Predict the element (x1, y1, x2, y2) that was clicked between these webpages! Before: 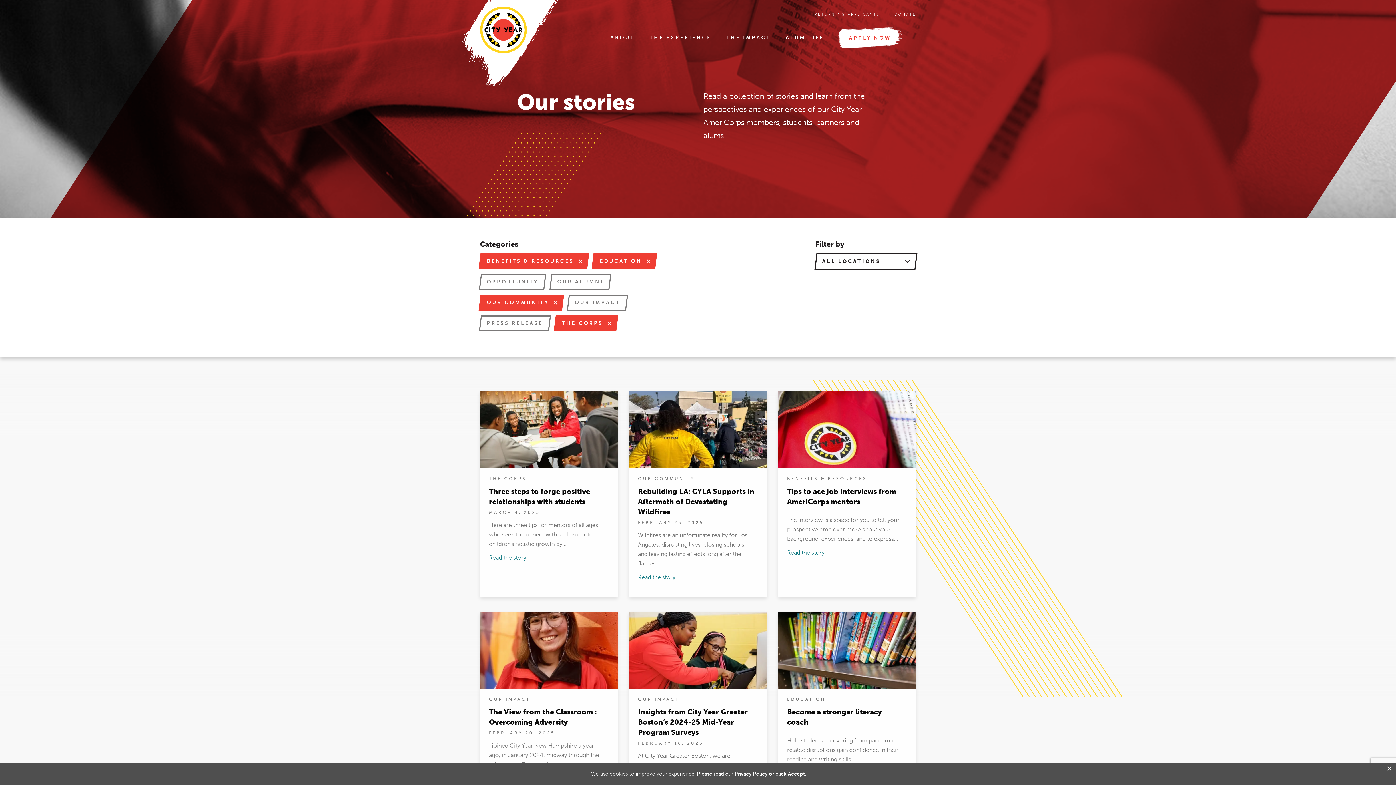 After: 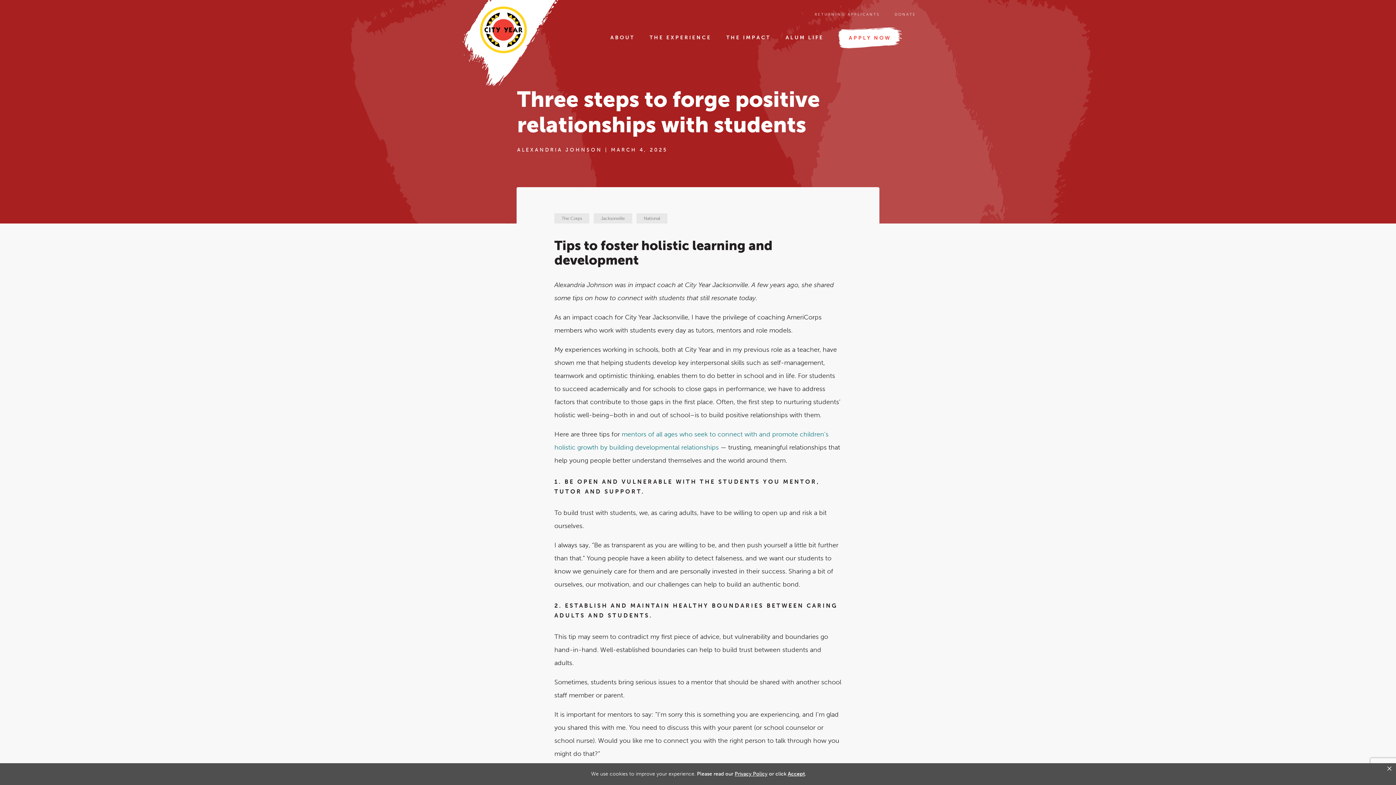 Action: bbox: (489, 476, 526, 481) label: THE CORPS